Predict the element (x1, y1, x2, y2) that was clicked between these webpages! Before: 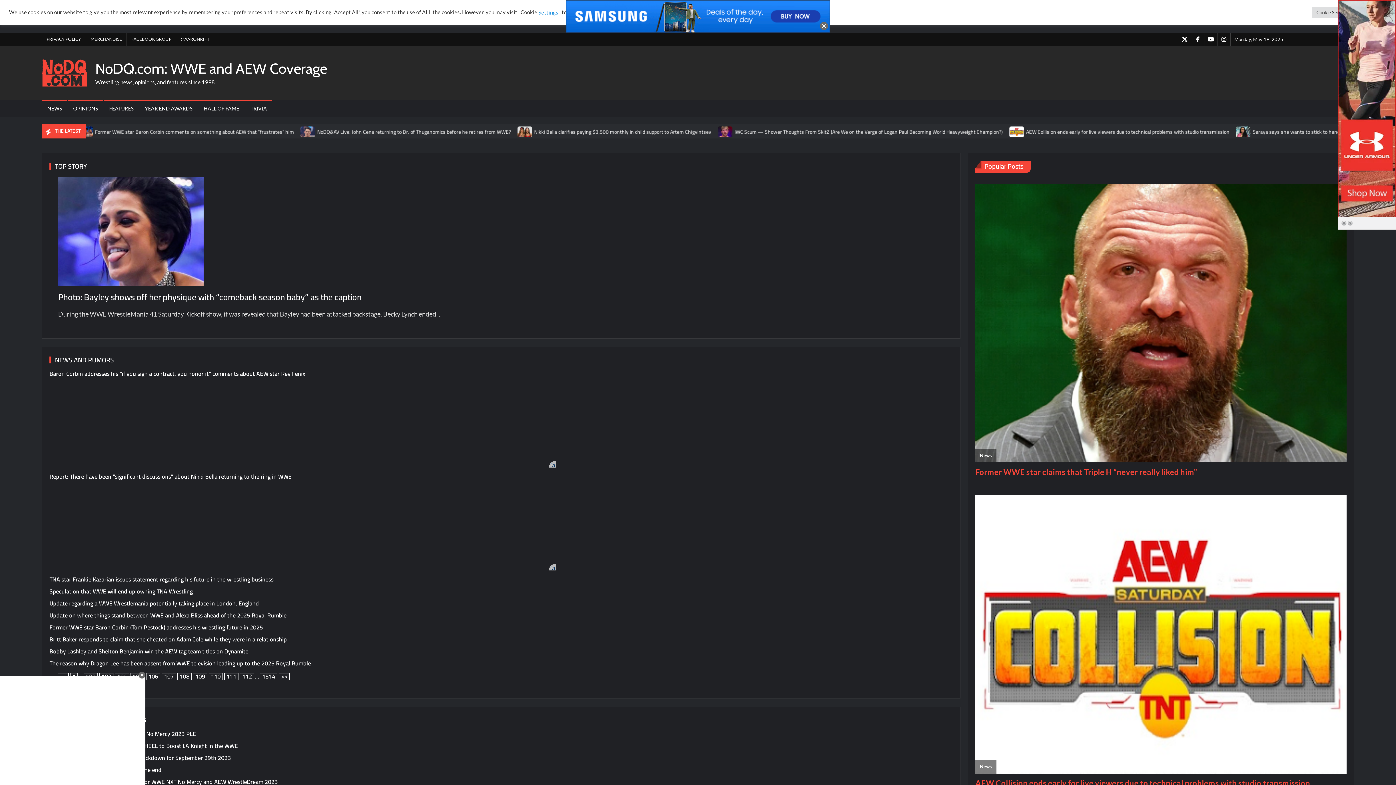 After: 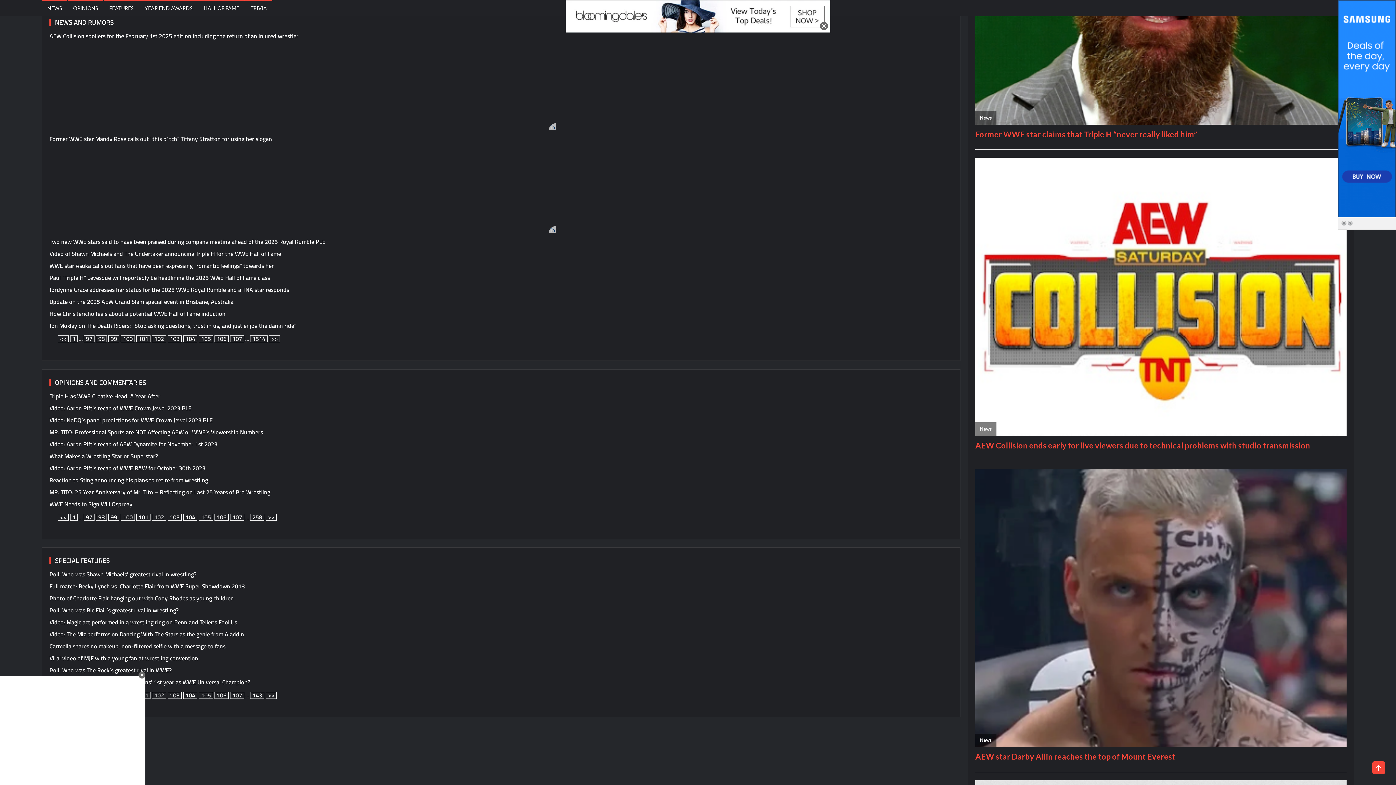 Action: label: 102 bbox: (85, 533, 95, 544)